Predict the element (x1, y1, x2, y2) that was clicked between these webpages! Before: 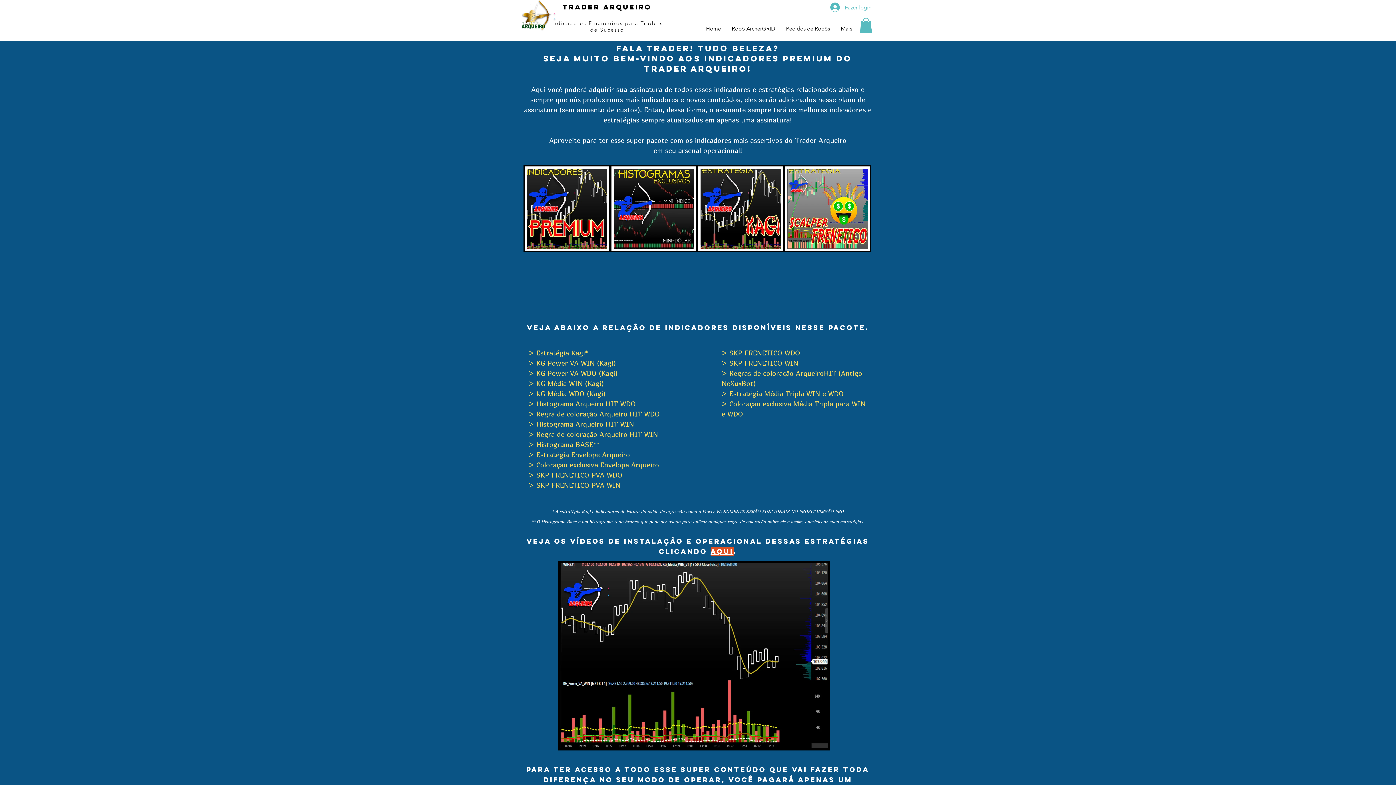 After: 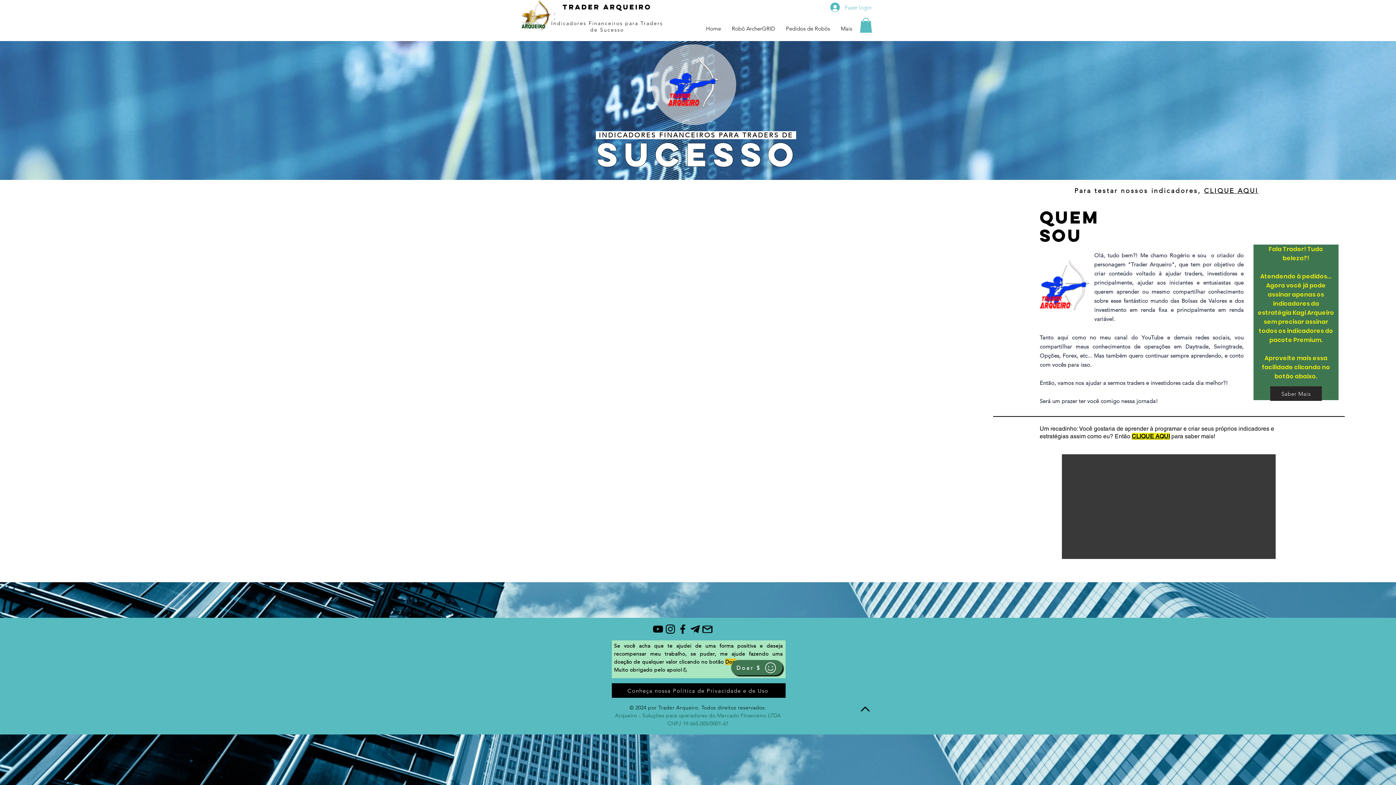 Action: bbox: (562, 2, 651, 11) label: Trader arqueiro